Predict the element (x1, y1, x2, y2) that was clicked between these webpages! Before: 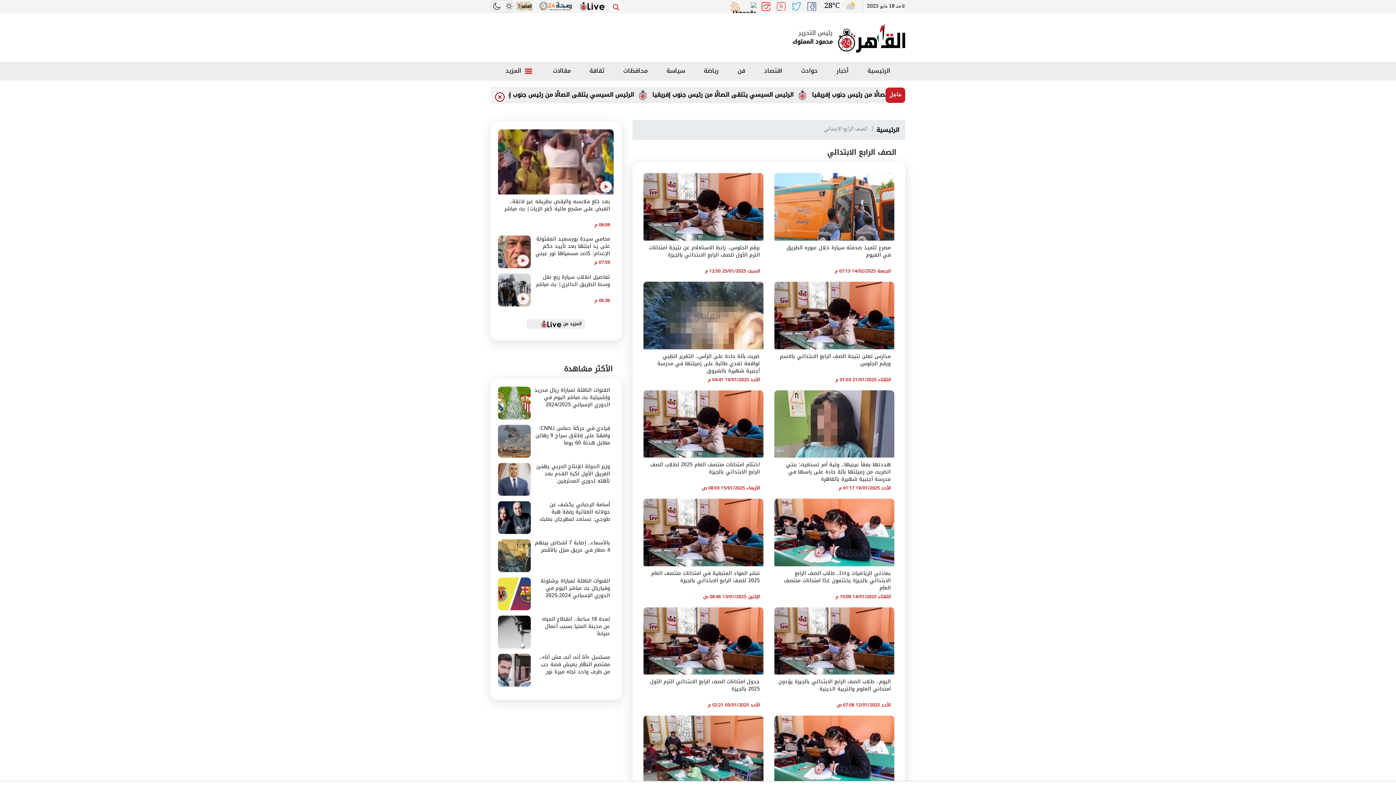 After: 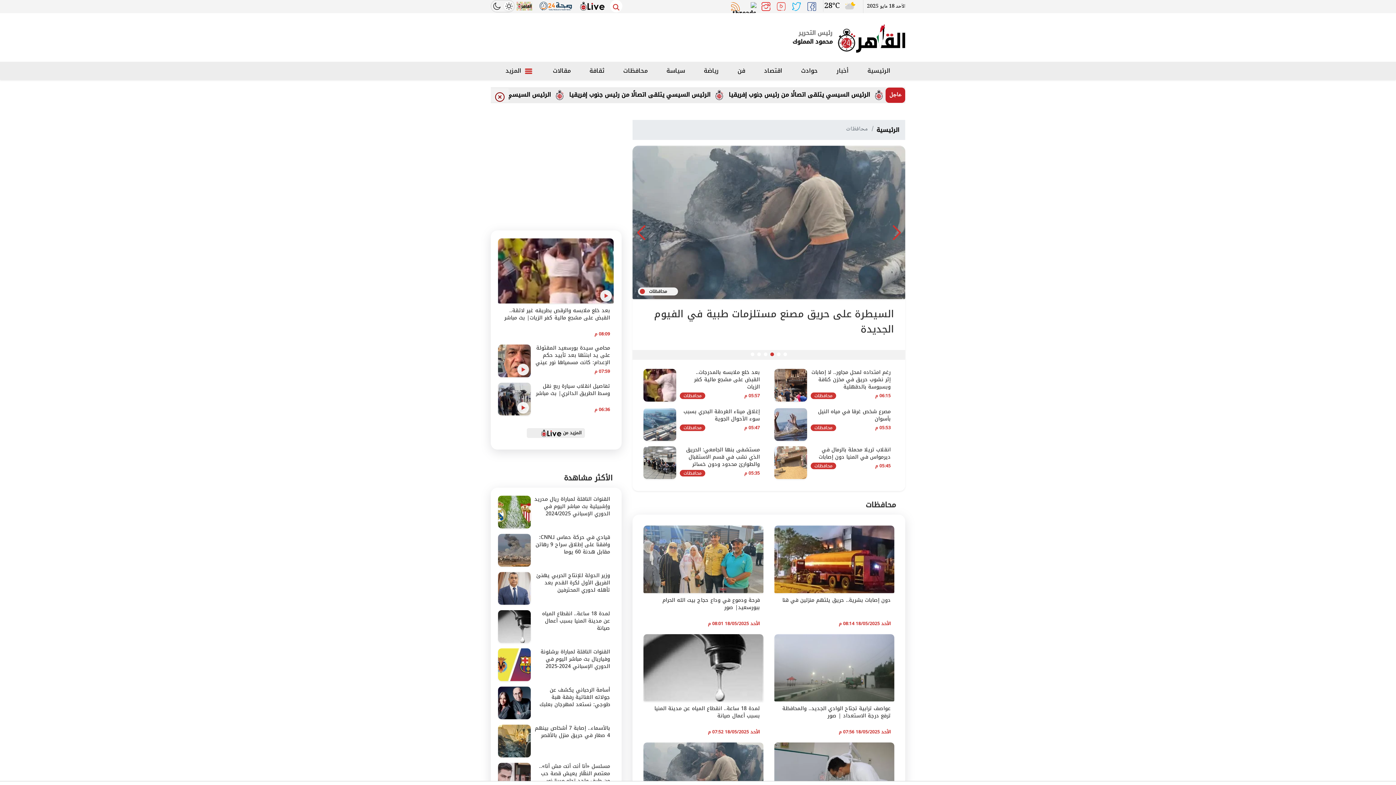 Action: bbox: (617, 63, 653, 78) label: محافظات